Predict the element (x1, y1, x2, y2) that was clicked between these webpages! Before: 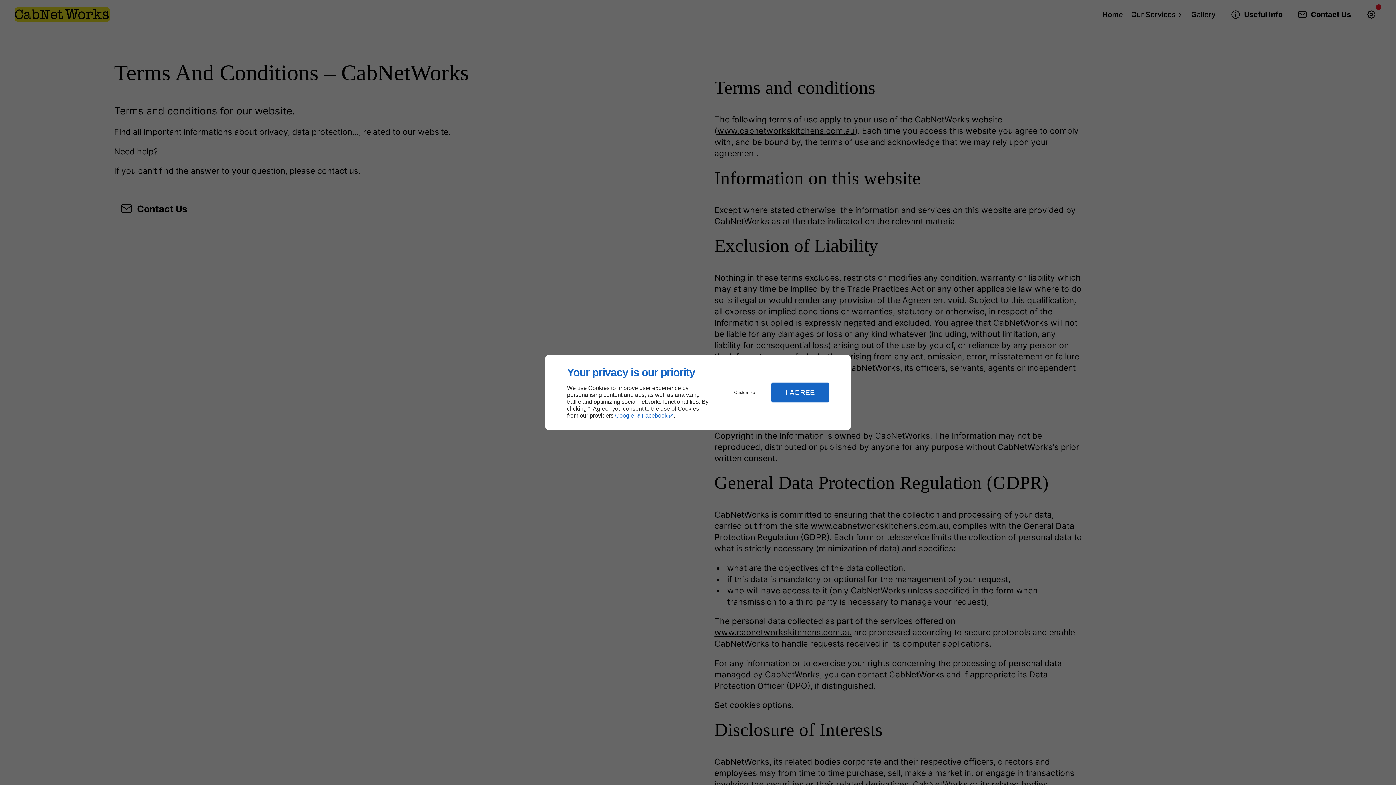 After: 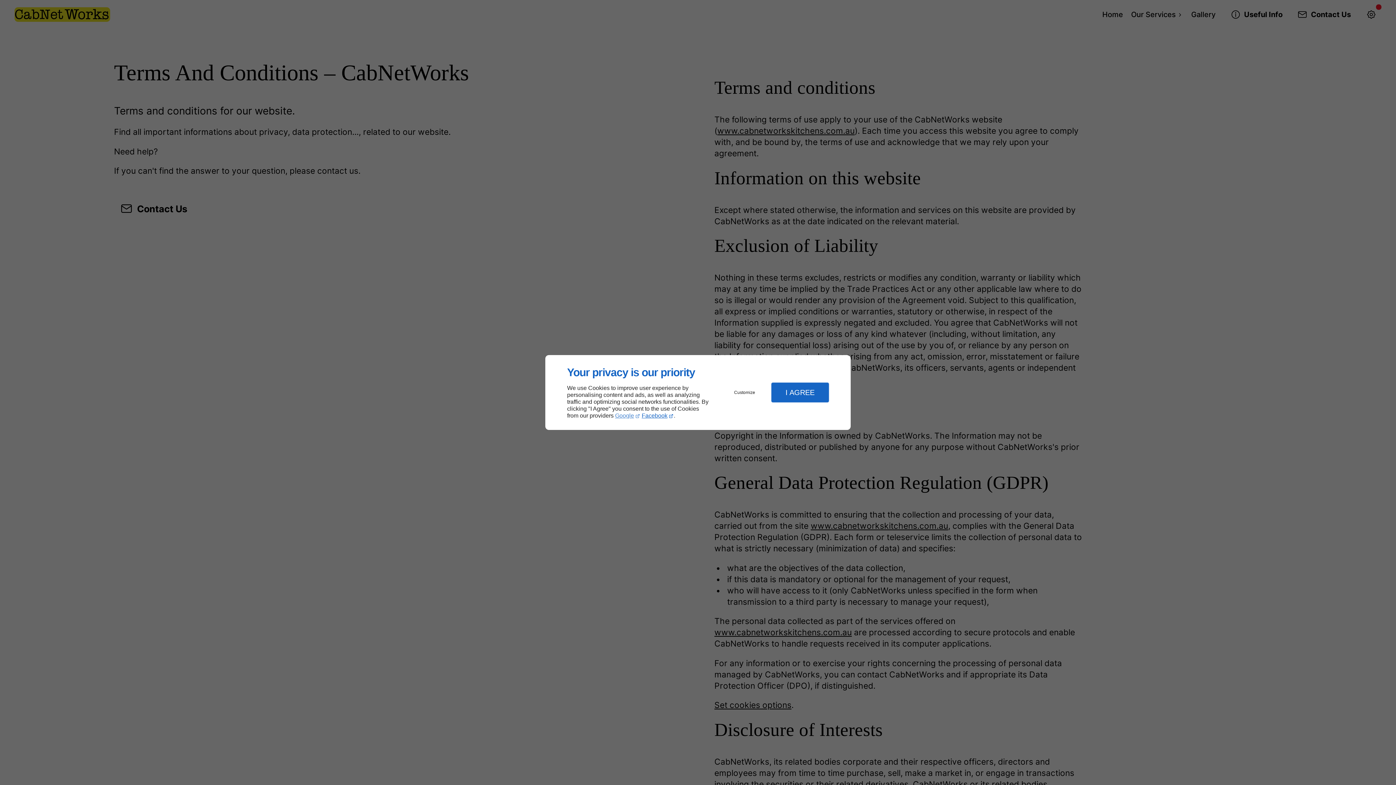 Action: bbox: (615, 412, 640, 419) label: Google